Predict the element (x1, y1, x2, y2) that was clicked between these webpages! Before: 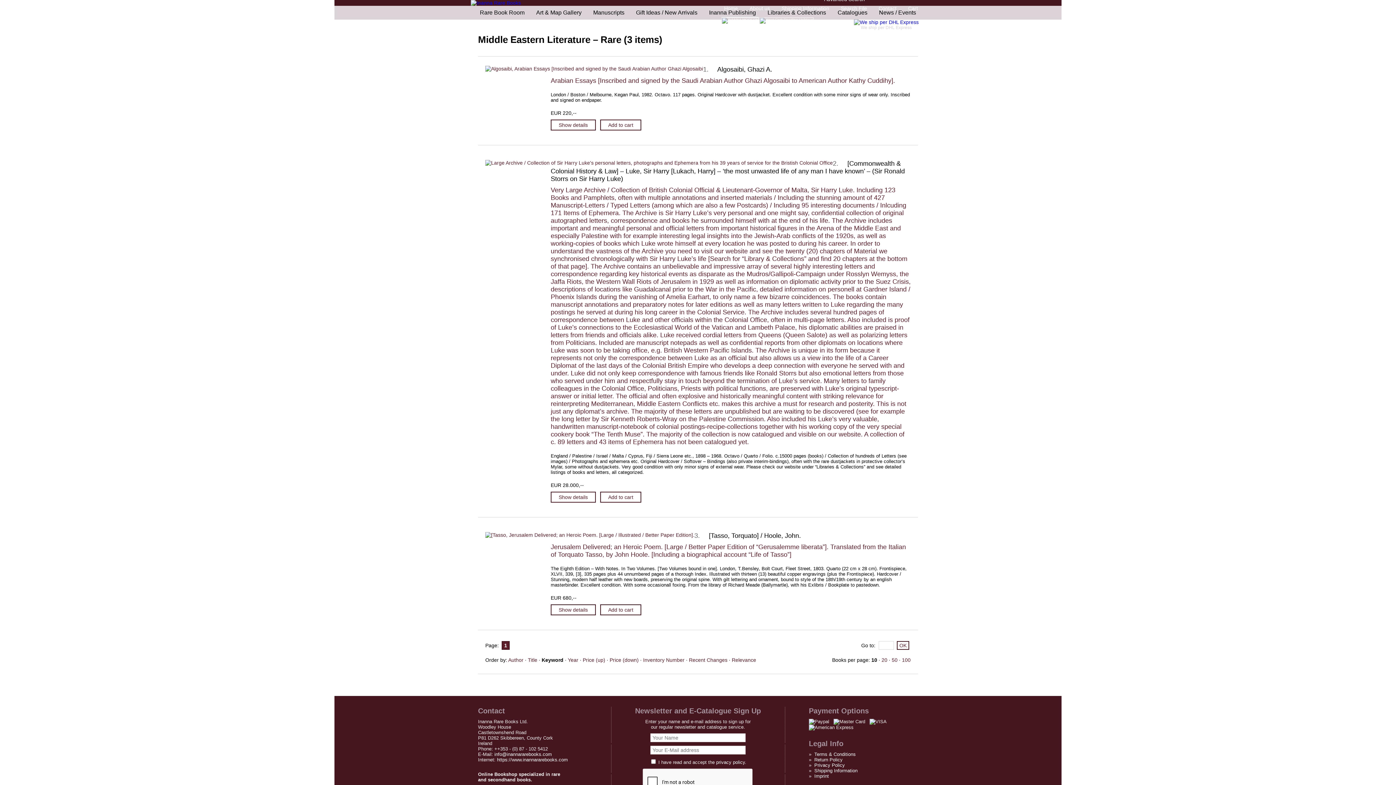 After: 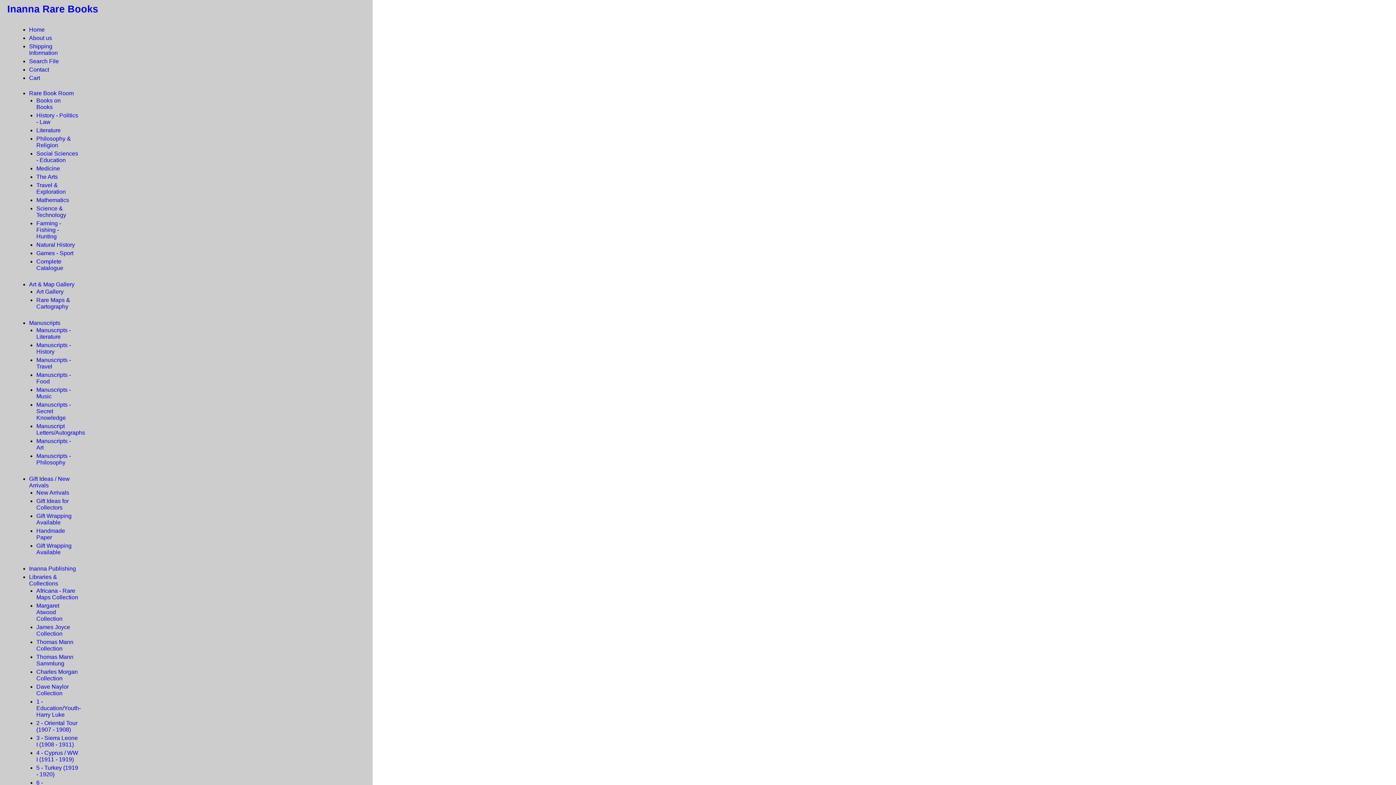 Action: bbox: (716, 760, 745, 765) label: privacy policy